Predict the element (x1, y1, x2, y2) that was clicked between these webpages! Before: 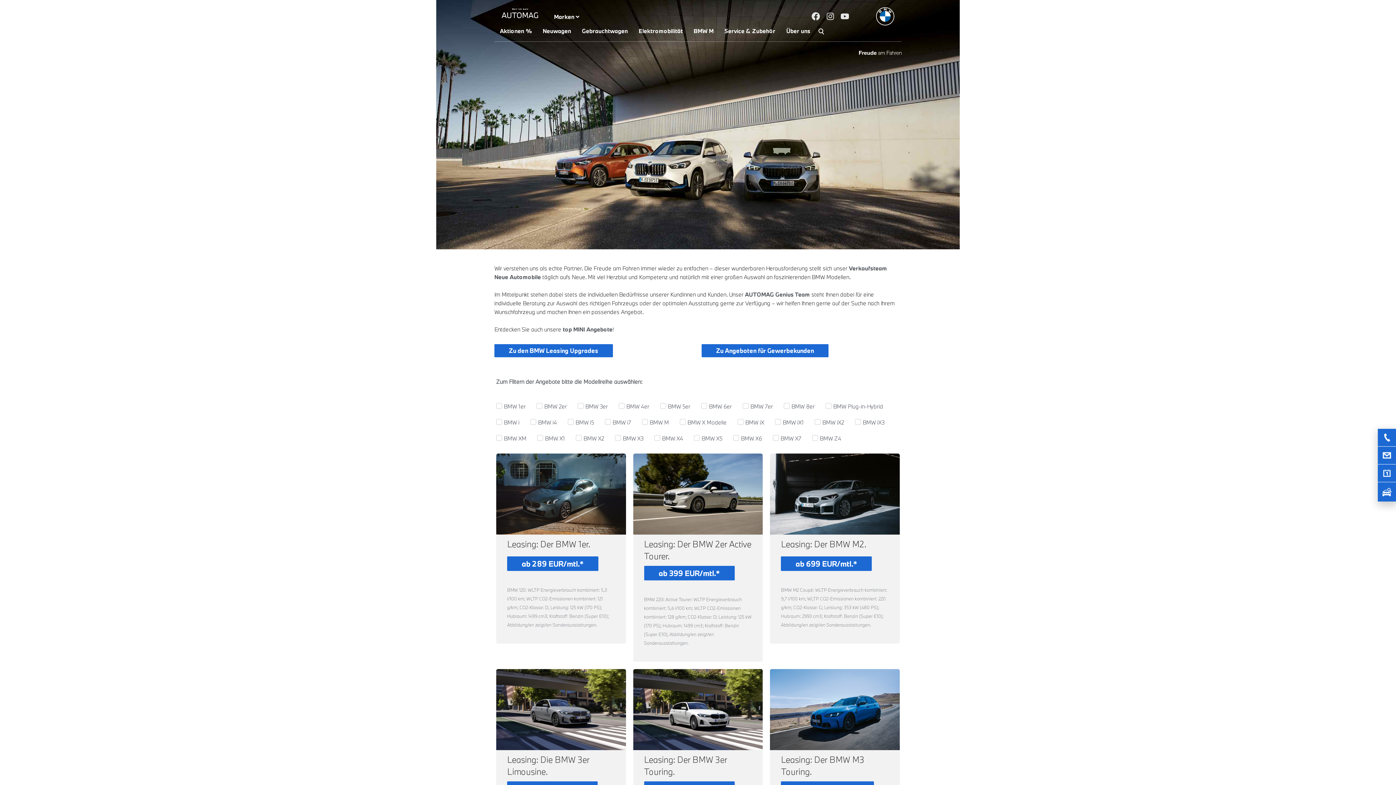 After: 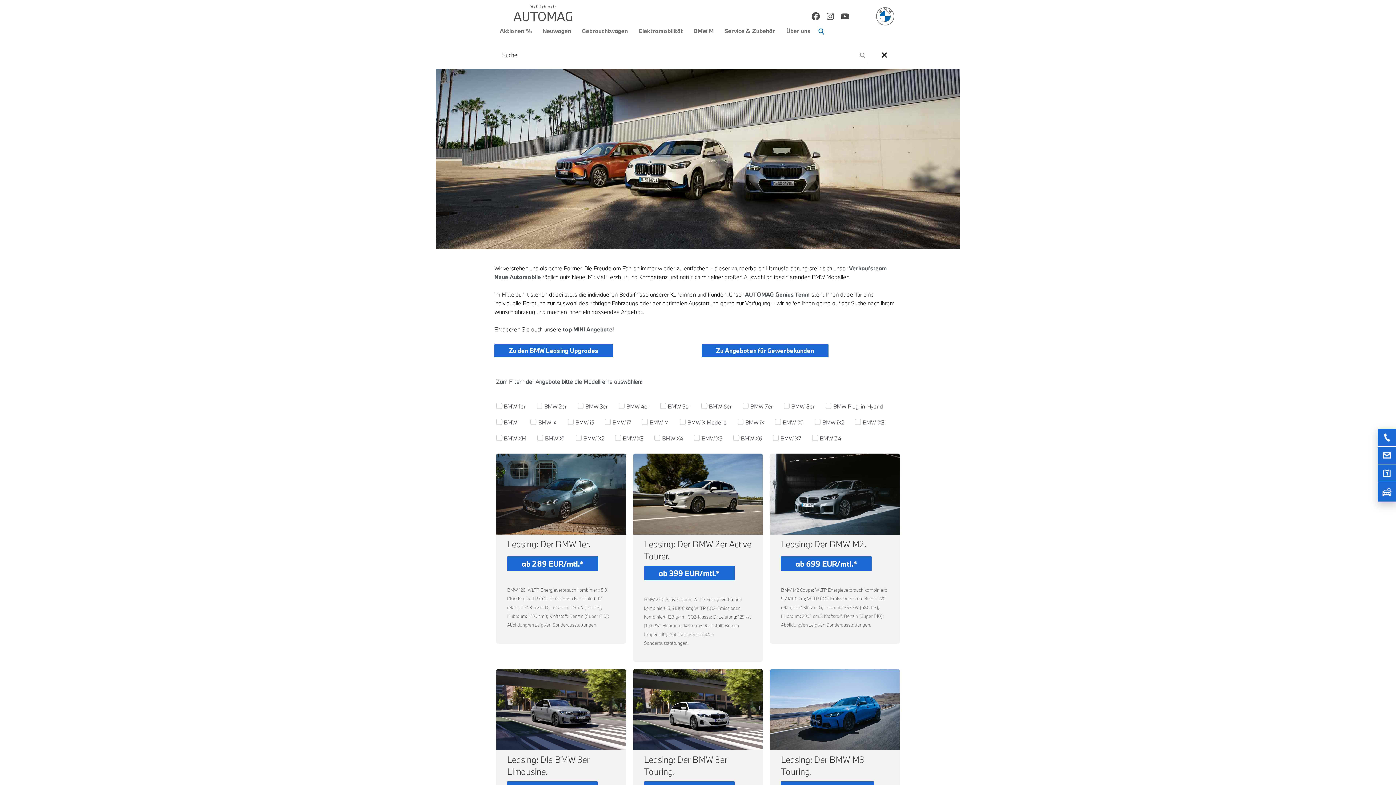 Action: bbox: (816, 26, 826, 37) label: Suche